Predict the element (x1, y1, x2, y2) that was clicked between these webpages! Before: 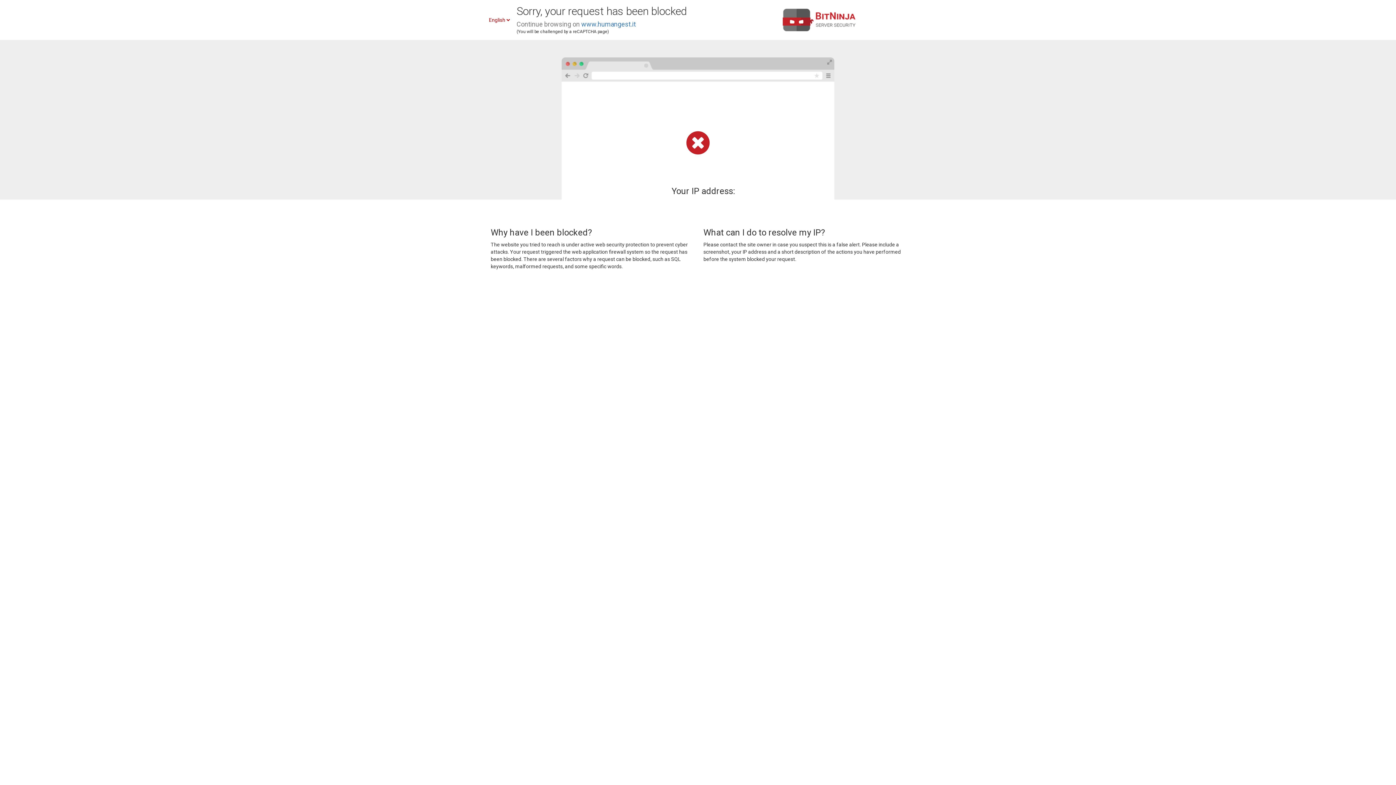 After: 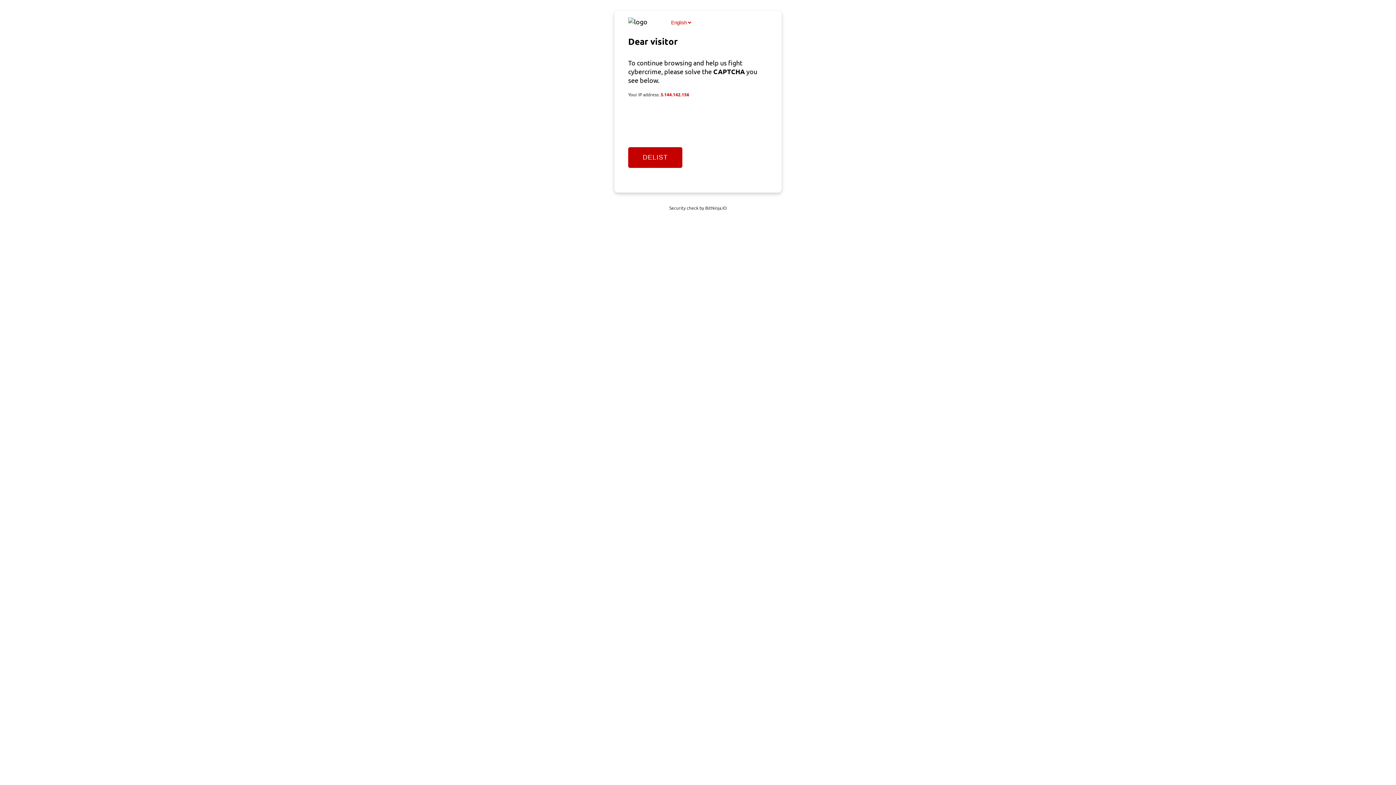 Action: label: www.humangest.it bbox: (581, 20, 636, 28)